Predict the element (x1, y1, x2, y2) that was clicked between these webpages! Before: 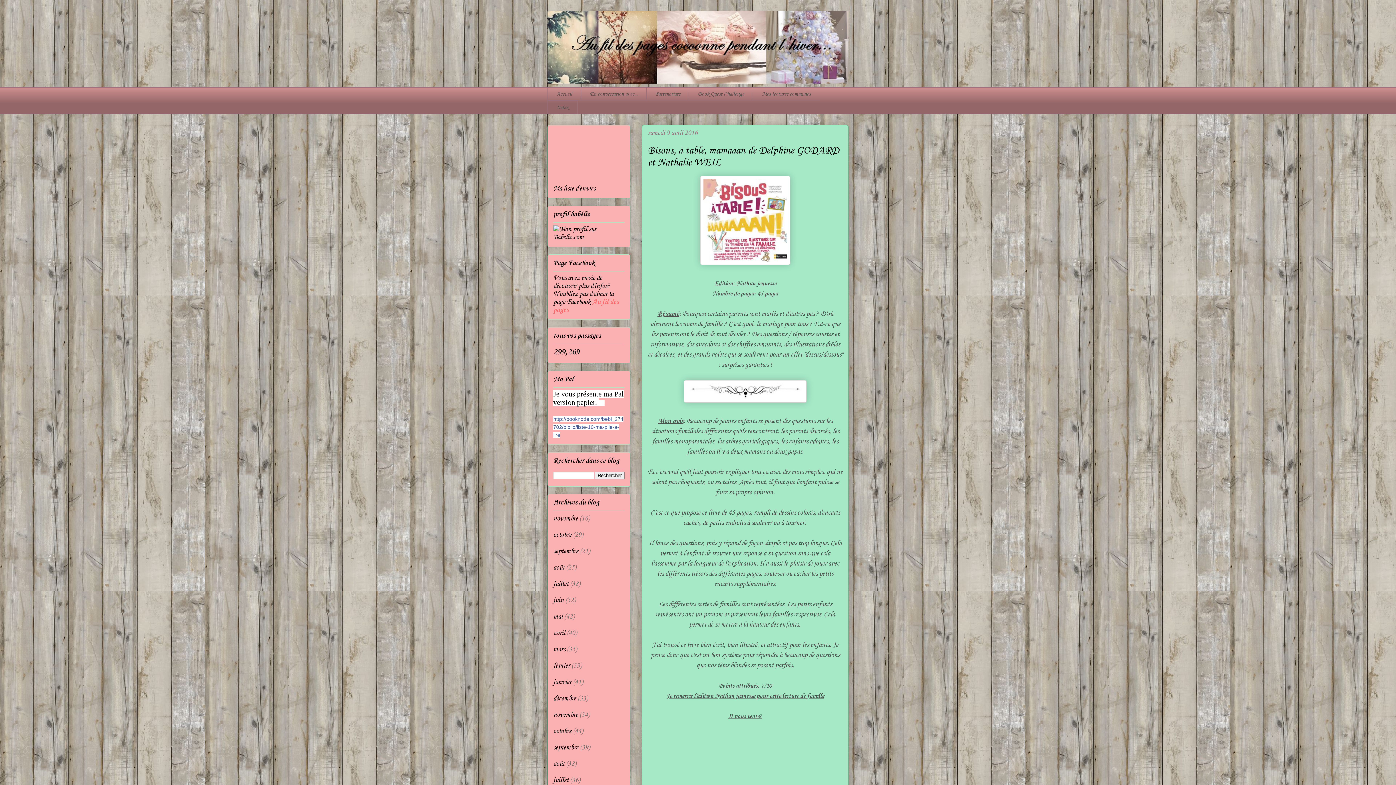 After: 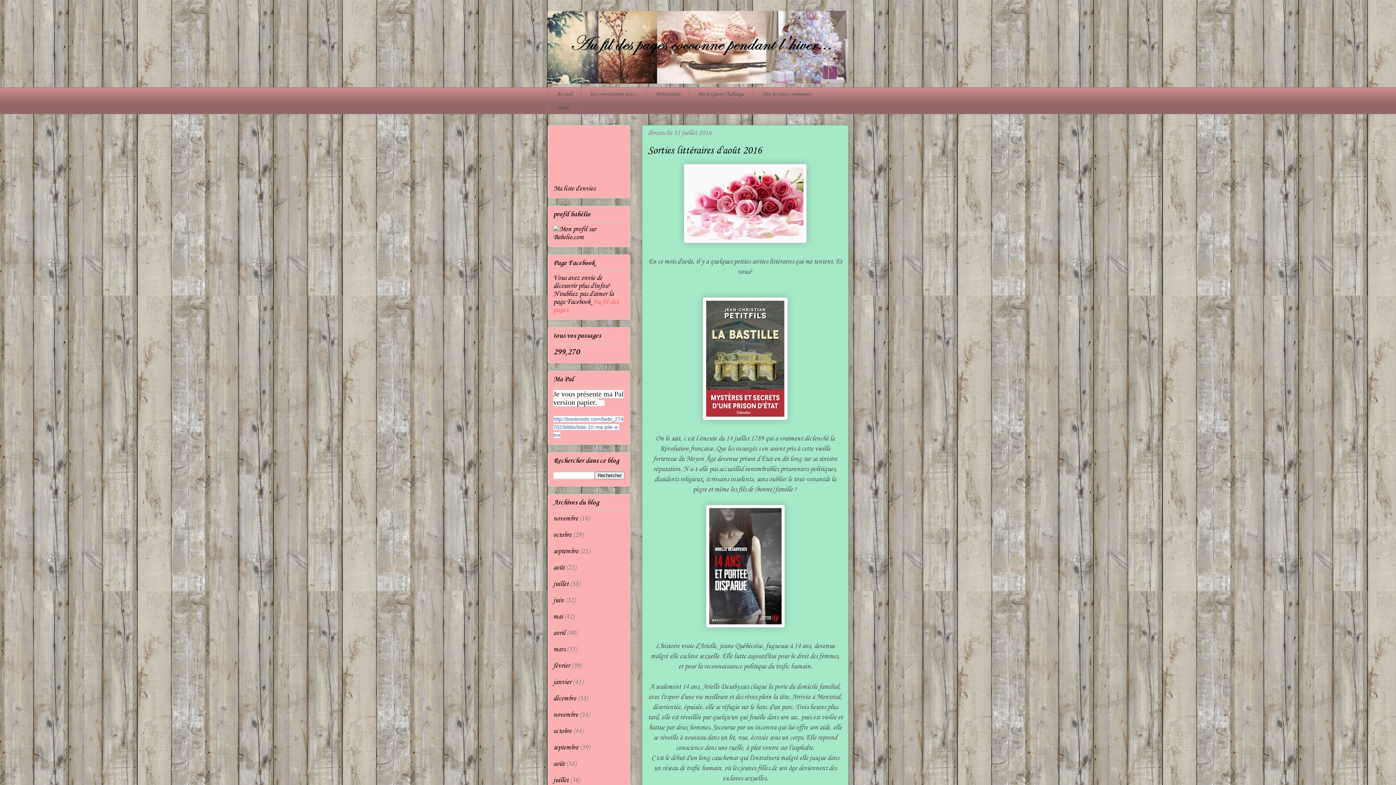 Action: bbox: (553, 580, 568, 588) label: juillet